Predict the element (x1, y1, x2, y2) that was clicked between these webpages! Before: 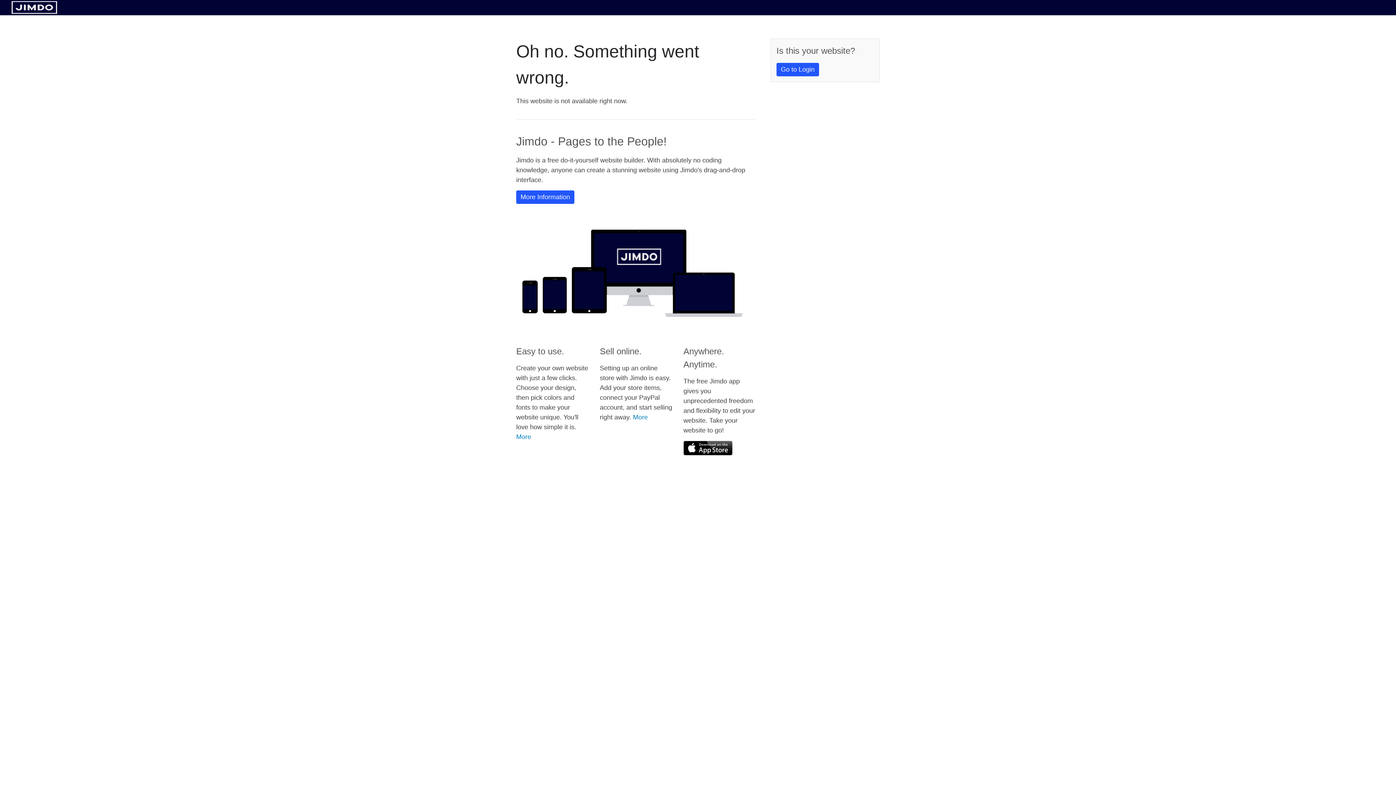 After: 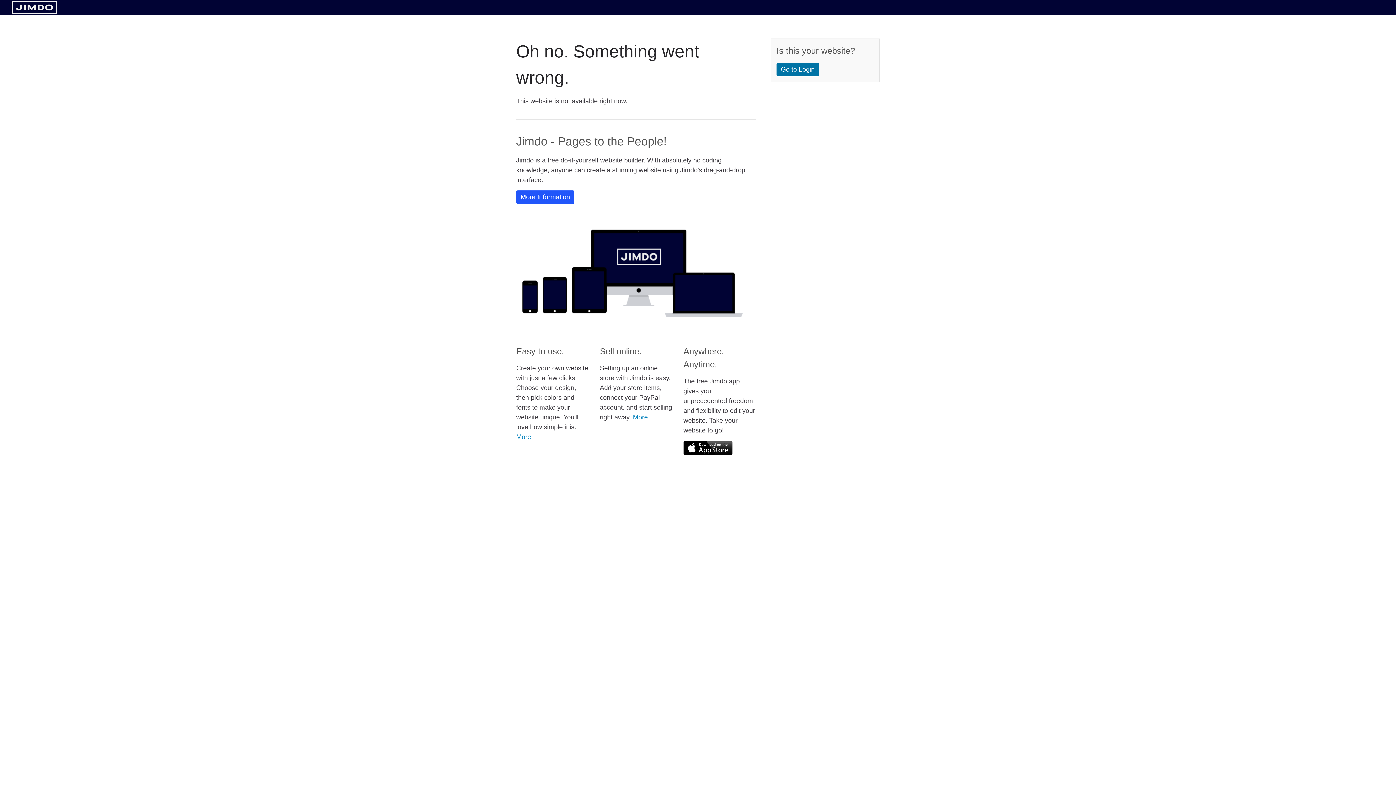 Action: label: Go to Login bbox: (776, 62, 819, 76)